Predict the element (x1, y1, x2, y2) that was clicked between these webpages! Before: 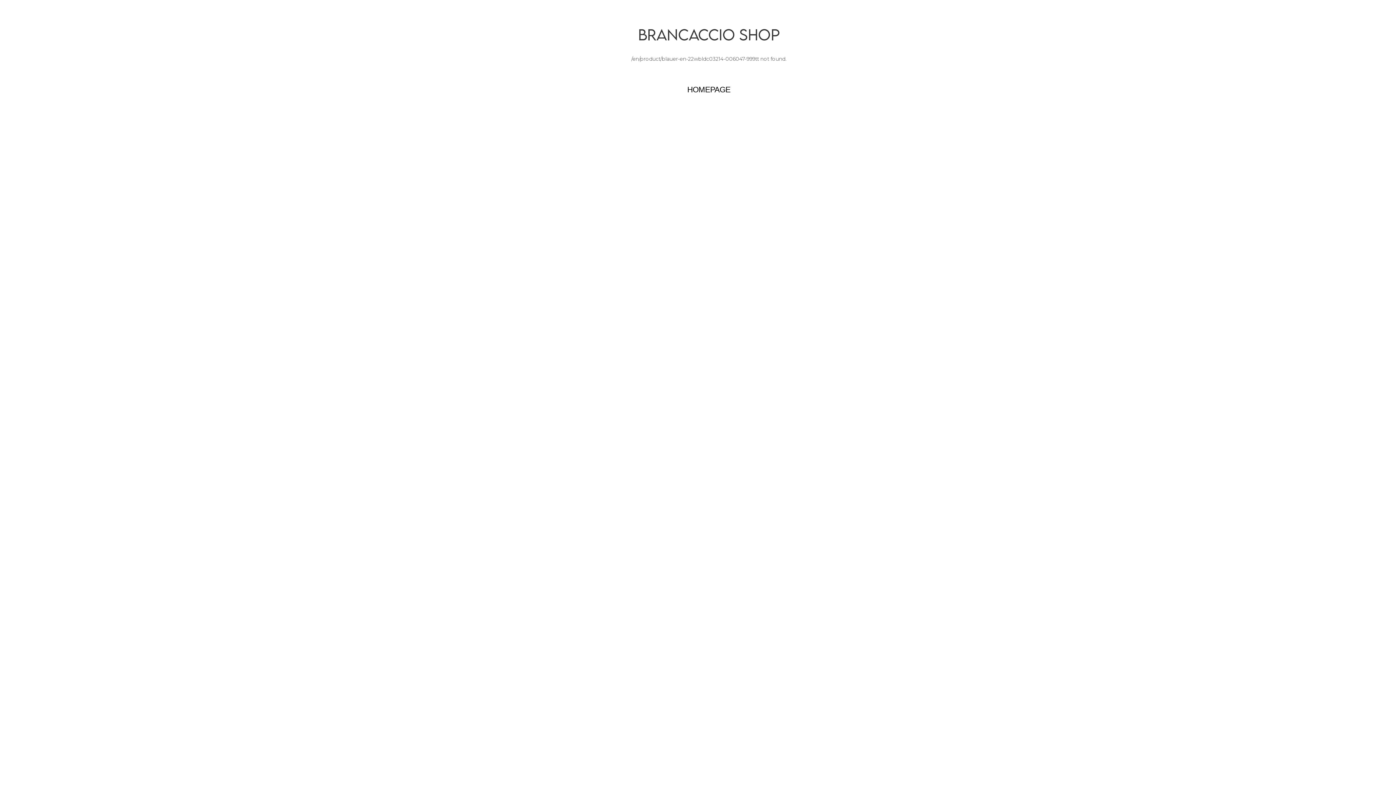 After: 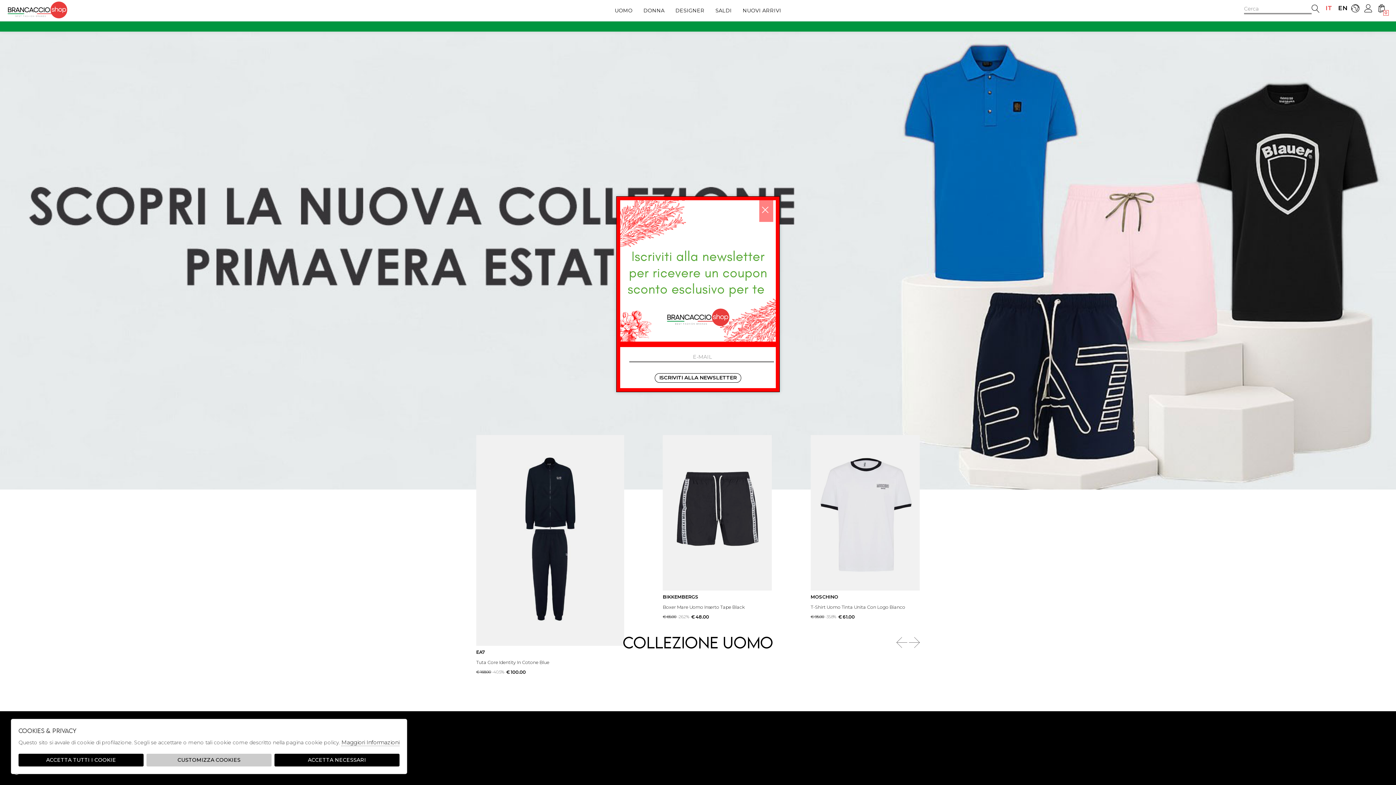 Action: label: HOMEPAGE bbox: (687, 85, 730, 94)